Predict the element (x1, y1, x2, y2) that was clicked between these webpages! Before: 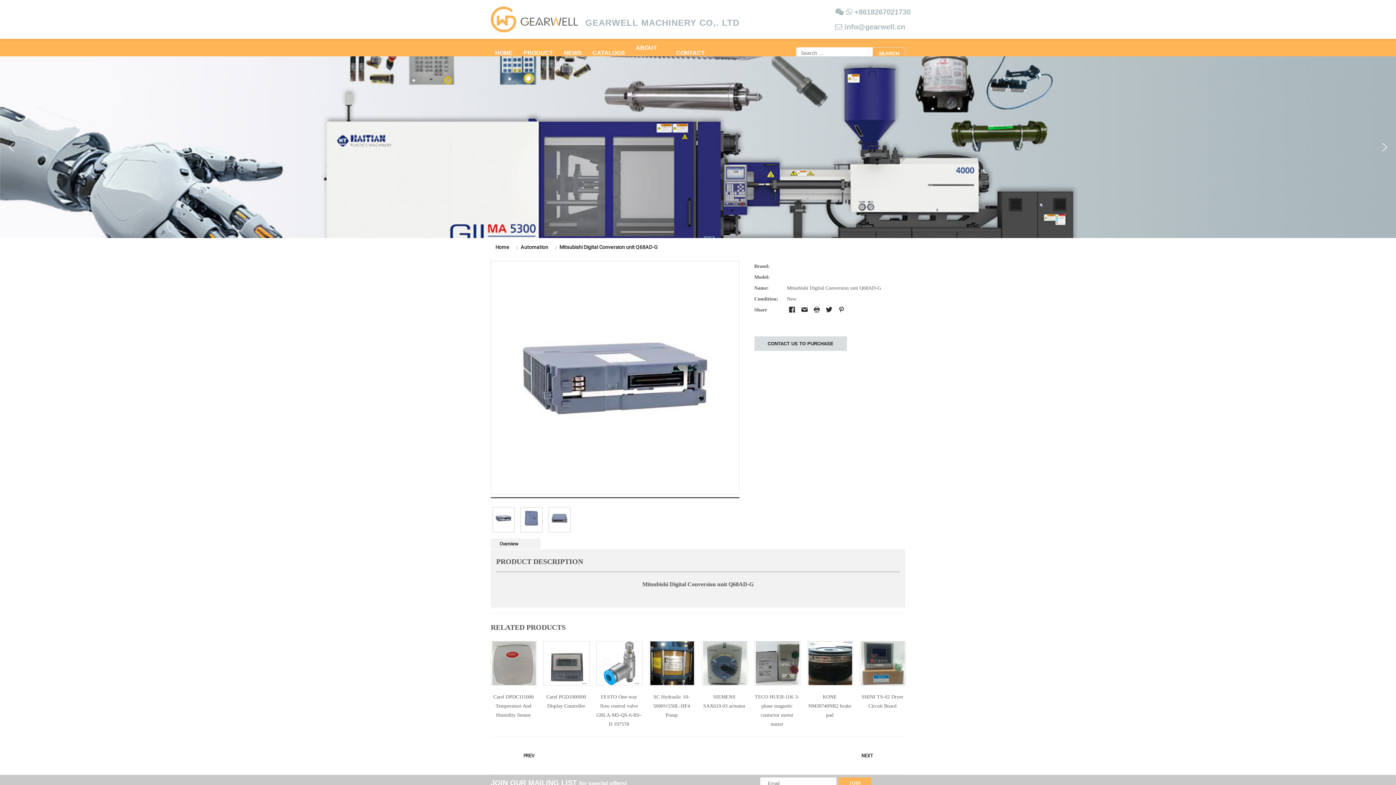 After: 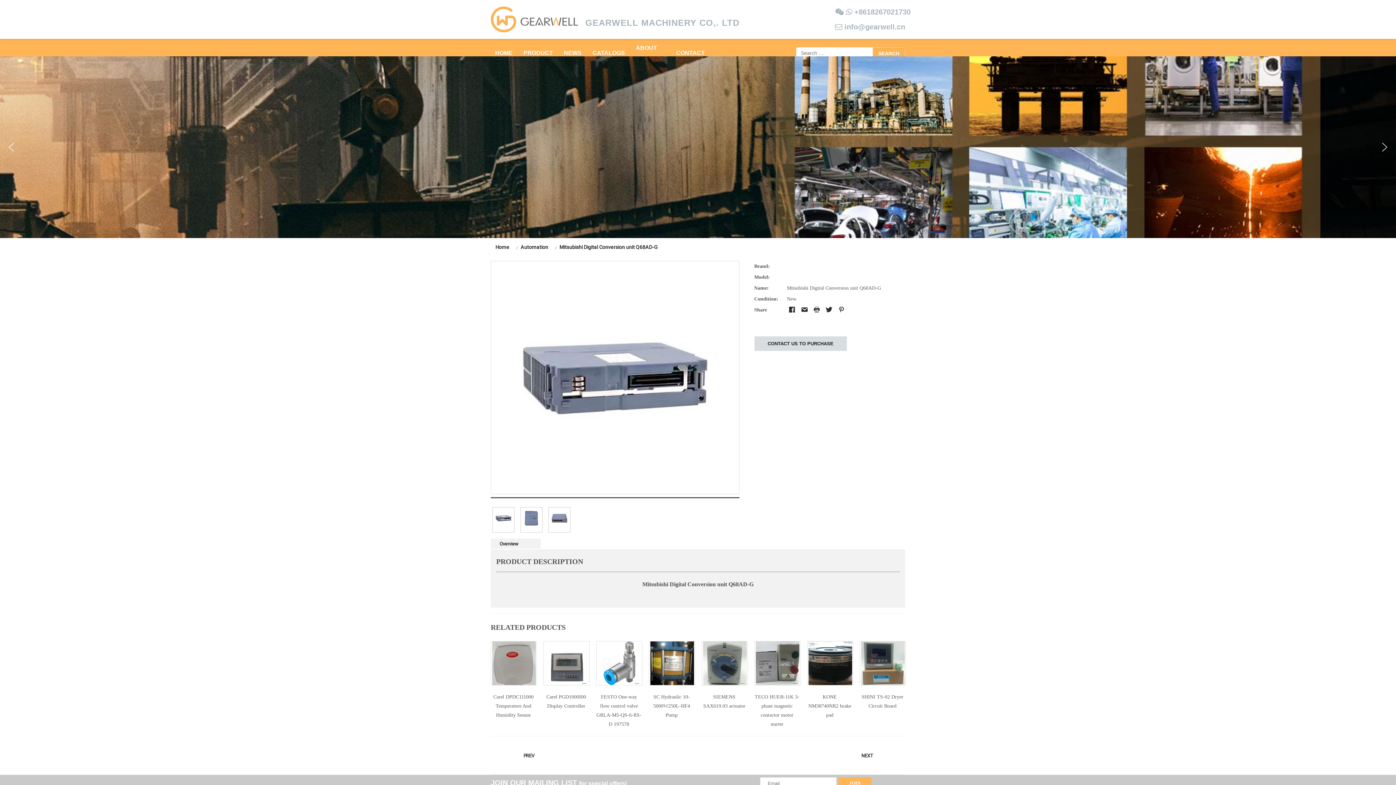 Action: label: next arrow bbox: (1379, 141, 1390, 153)